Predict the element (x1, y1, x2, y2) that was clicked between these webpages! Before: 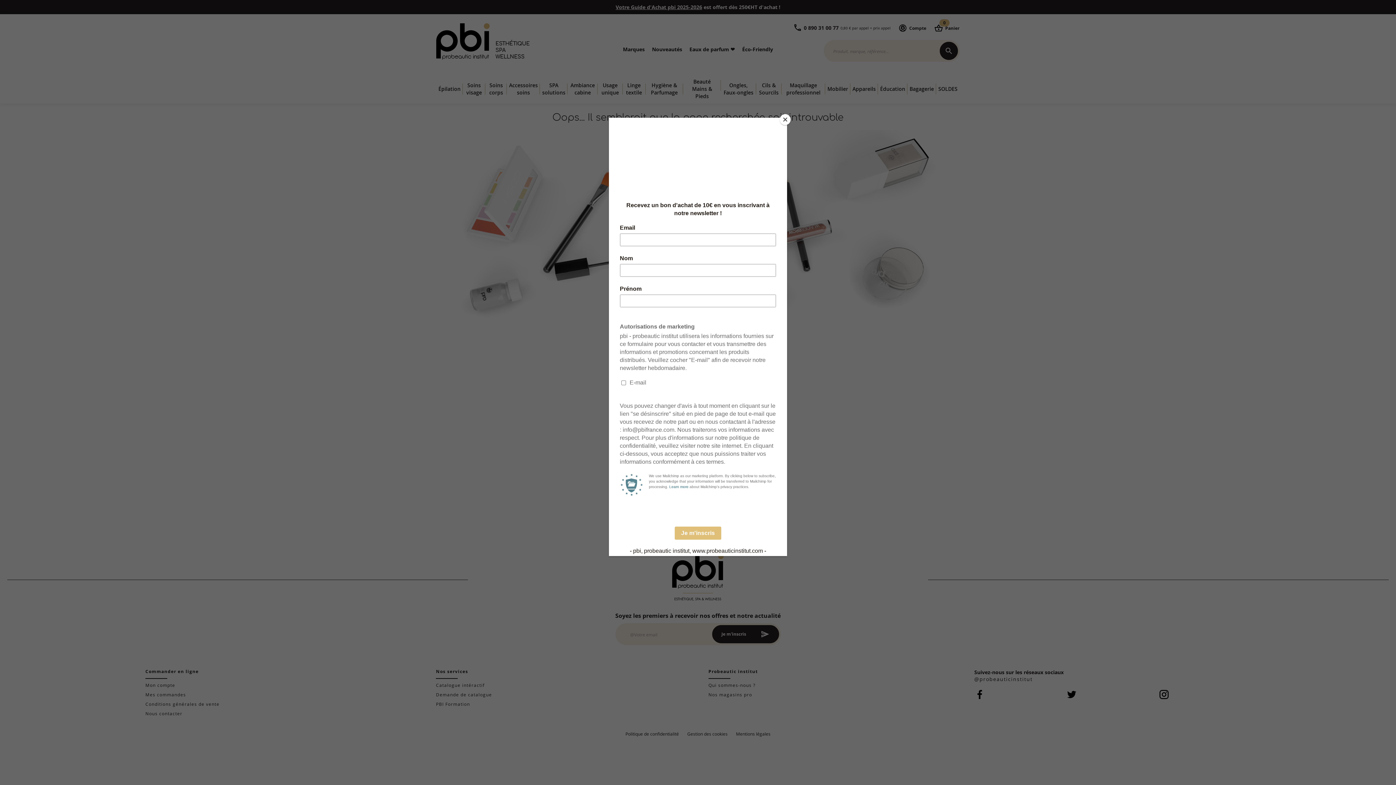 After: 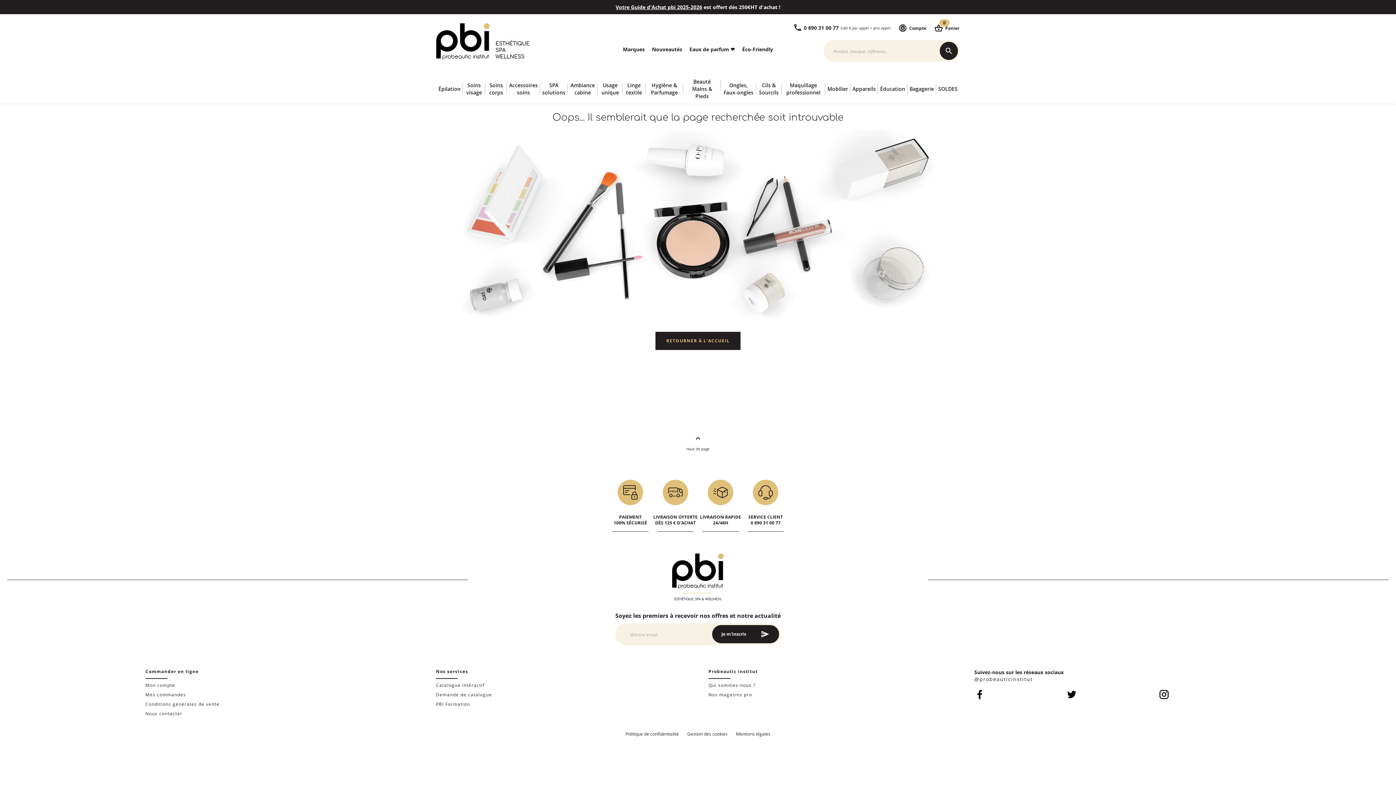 Action: label: Close bbox: (780, 114, 790, 125)